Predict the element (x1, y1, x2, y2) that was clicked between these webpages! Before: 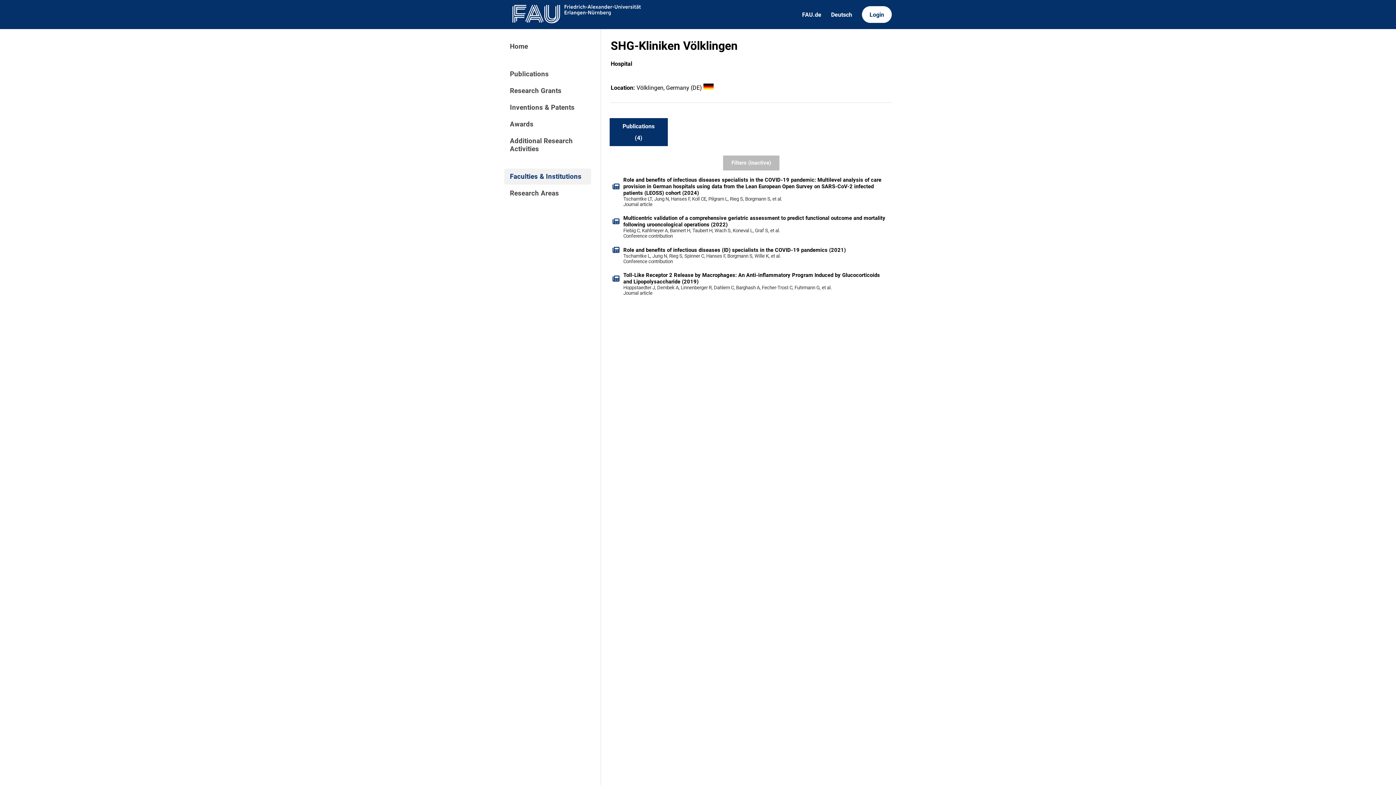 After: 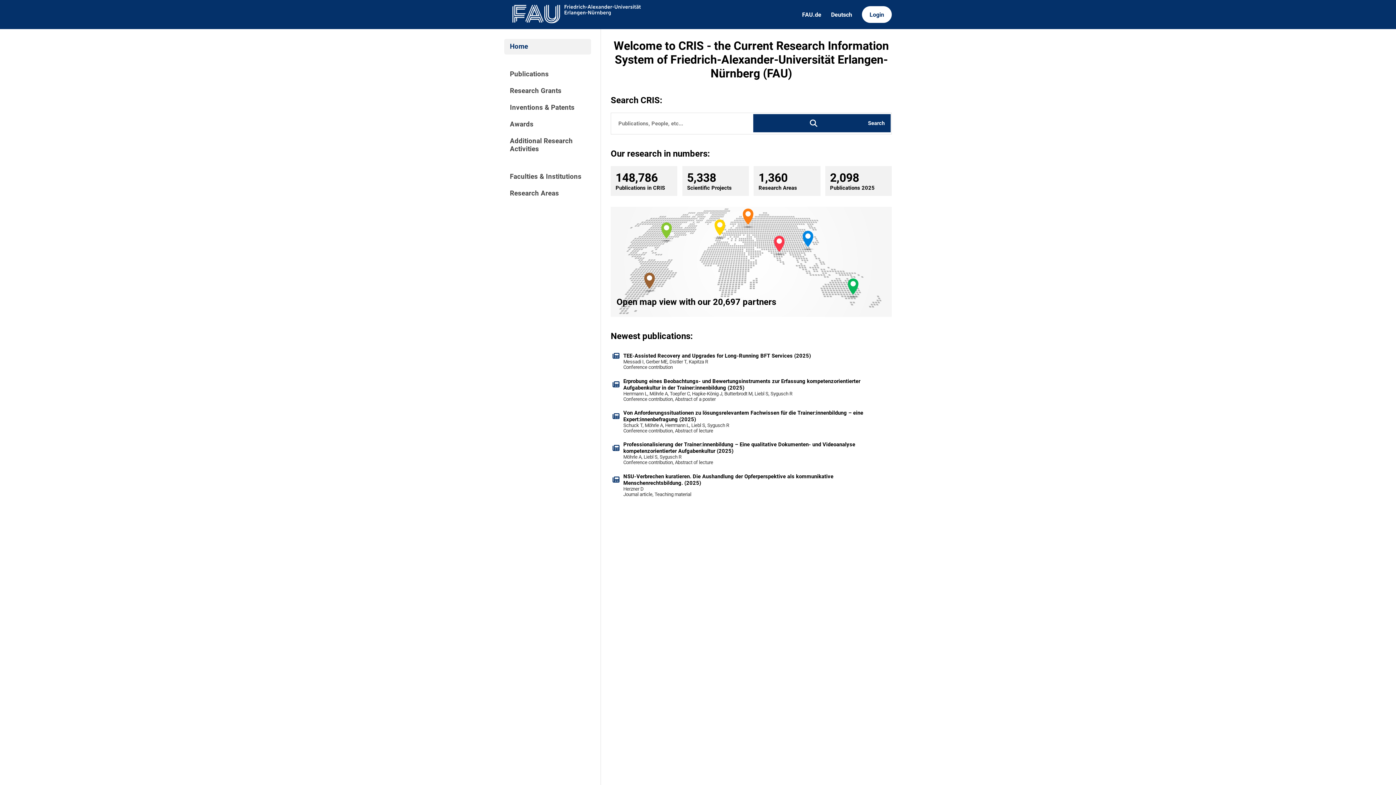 Action: bbox: (504, 0, 645, 28)